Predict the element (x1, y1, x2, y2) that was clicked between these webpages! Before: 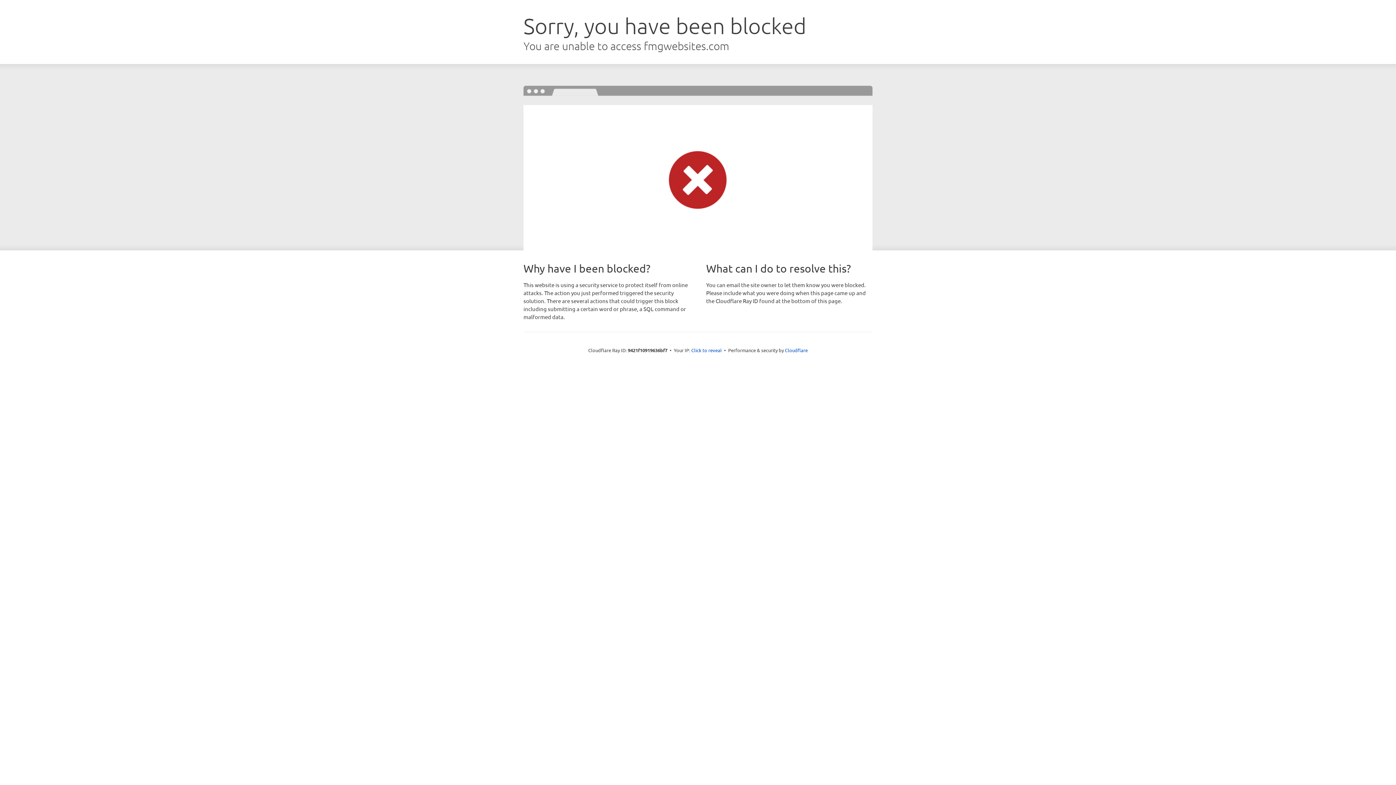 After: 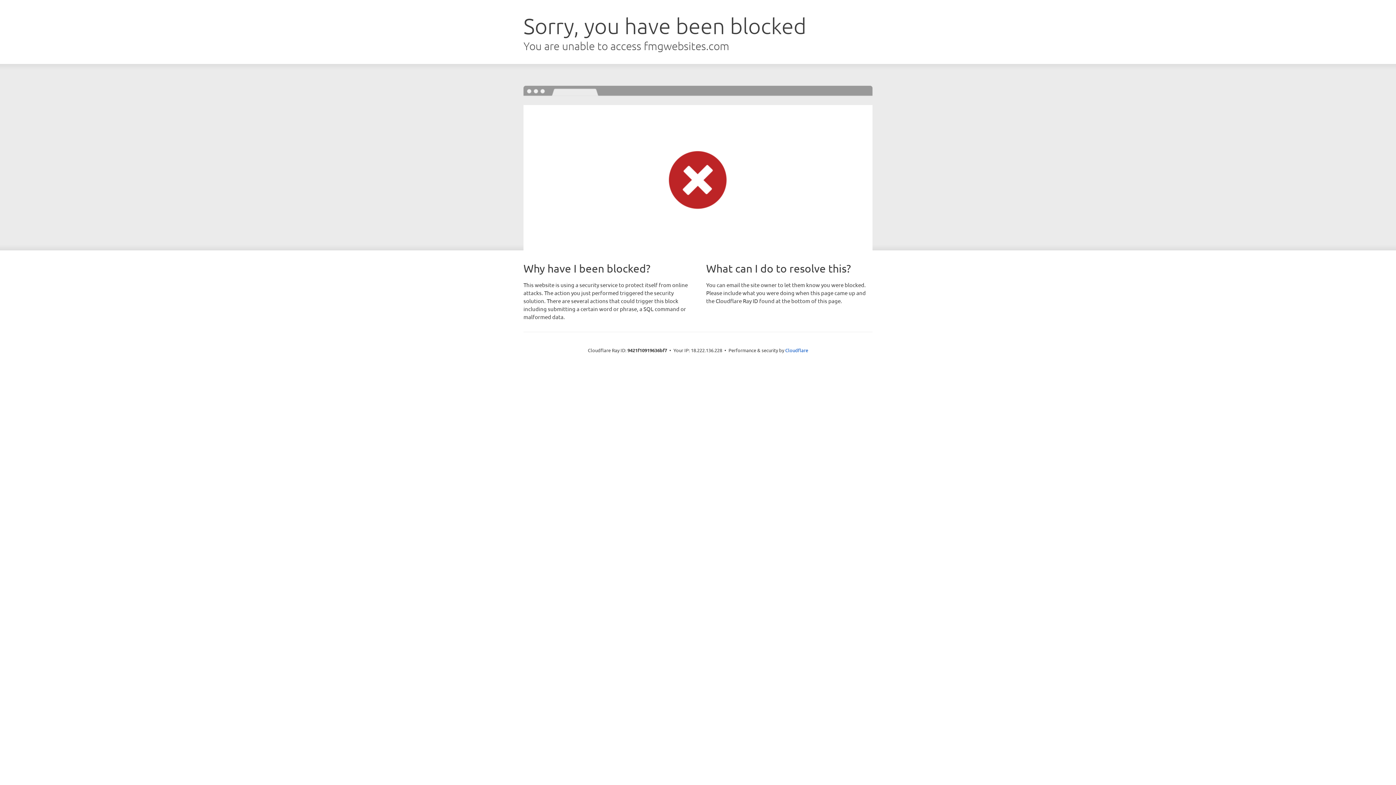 Action: label: Click to reveal bbox: (691, 346, 722, 353)